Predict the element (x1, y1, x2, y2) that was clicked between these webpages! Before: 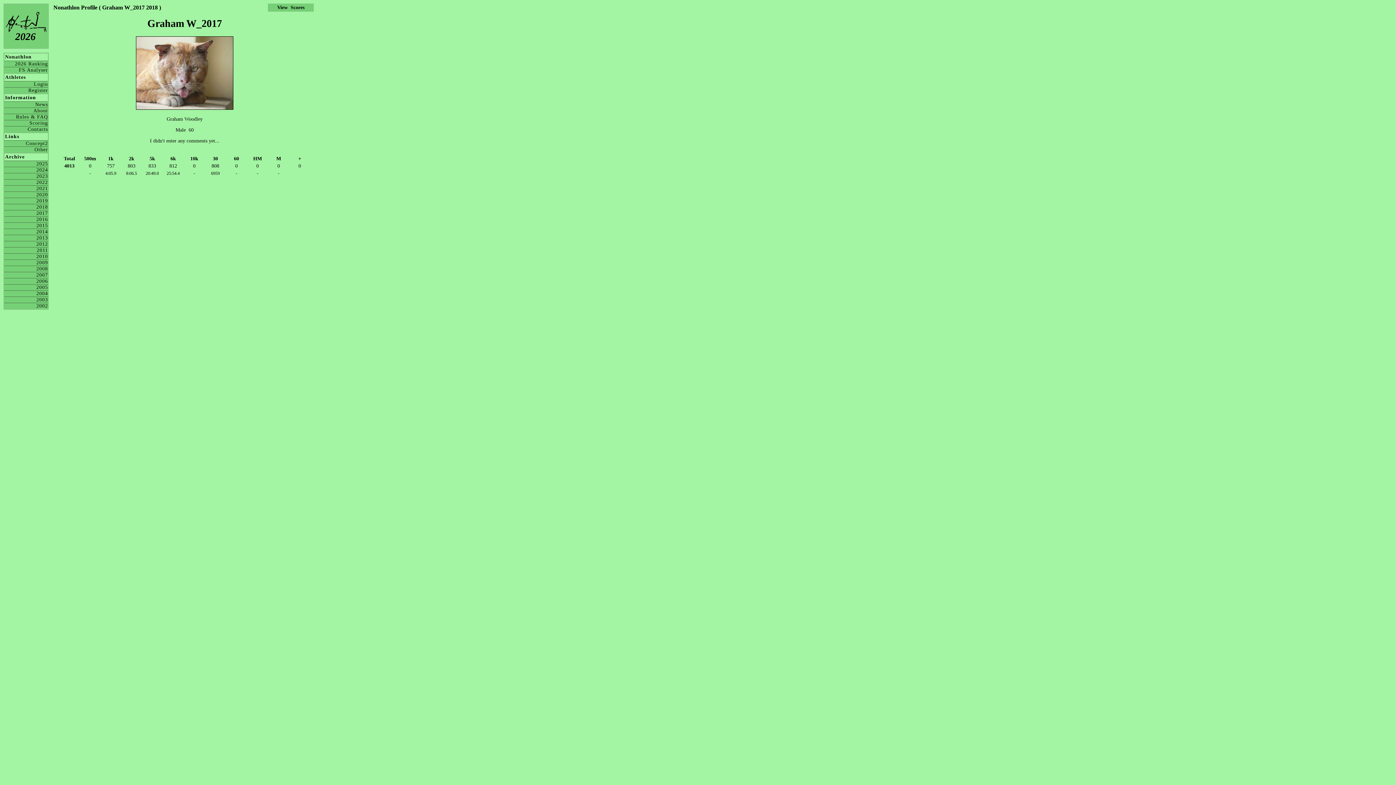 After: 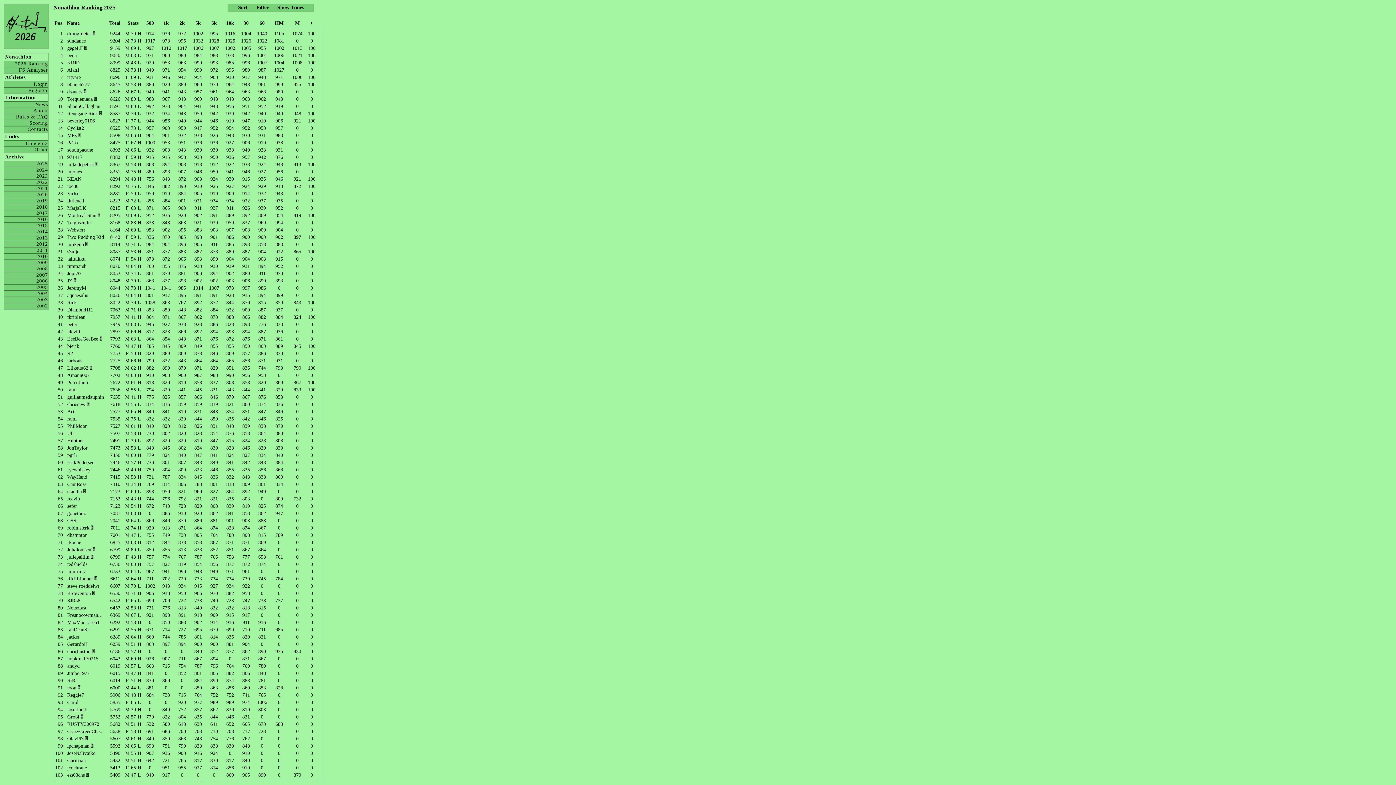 Action: bbox: (4, 160, 48, 166) label: 2025